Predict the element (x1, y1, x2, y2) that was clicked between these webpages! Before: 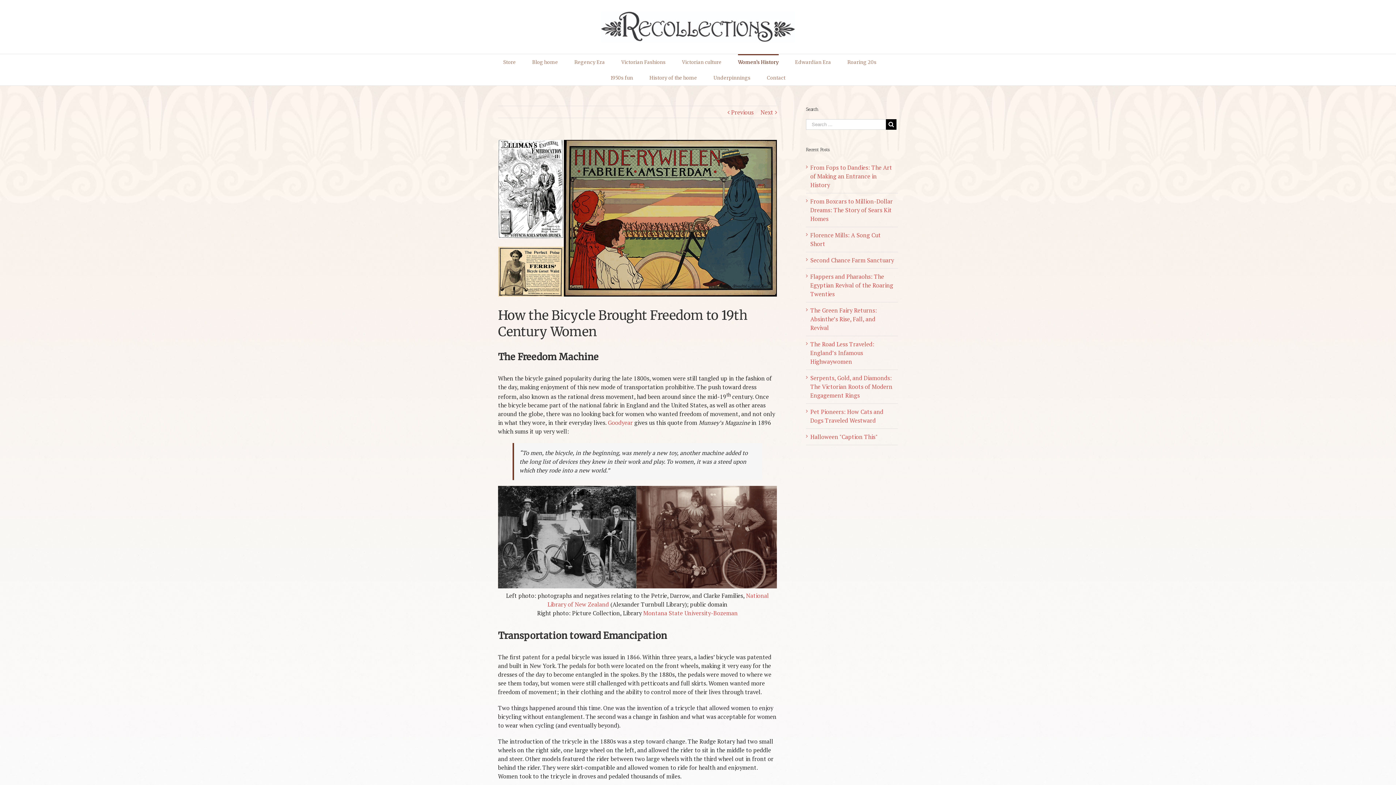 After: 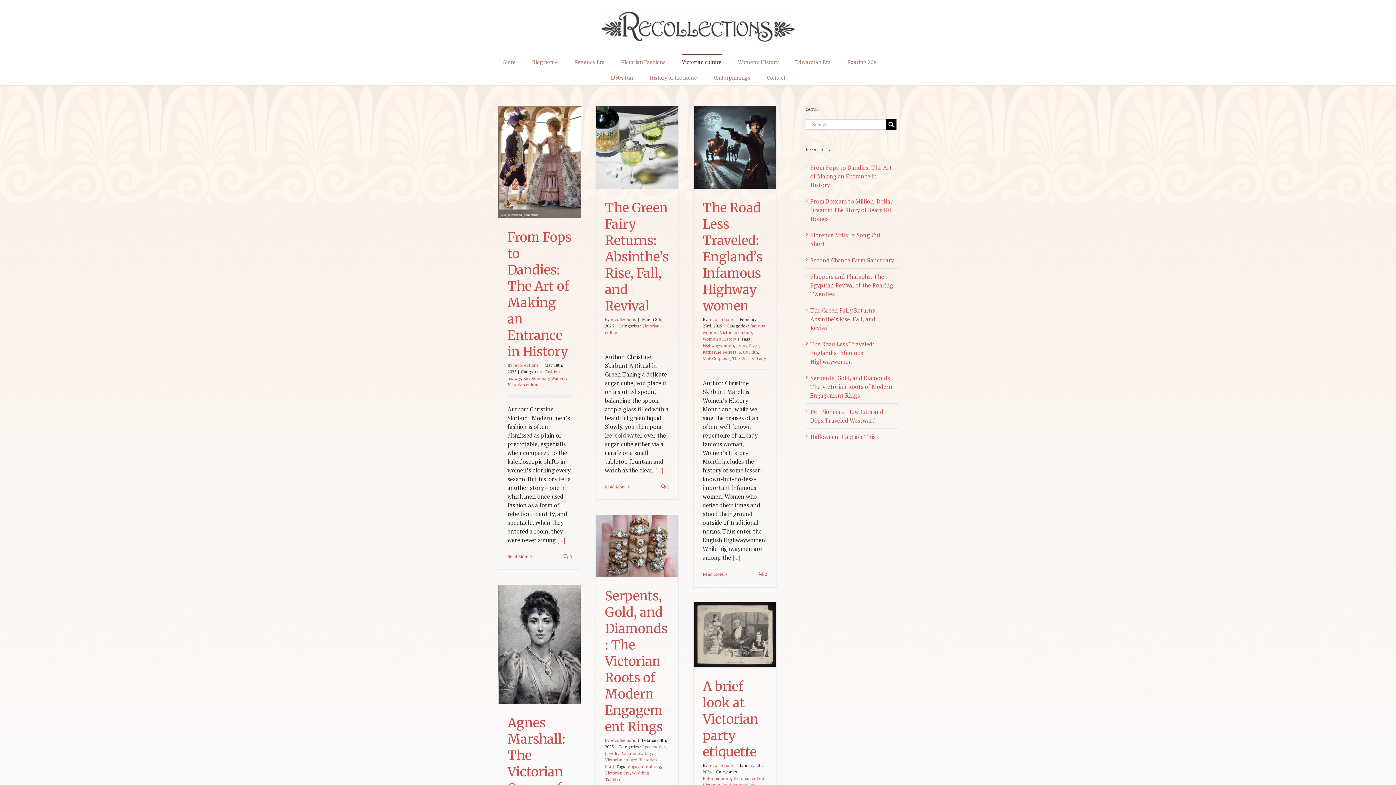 Action: label: Victorian culture bbox: (682, 54, 721, 69)